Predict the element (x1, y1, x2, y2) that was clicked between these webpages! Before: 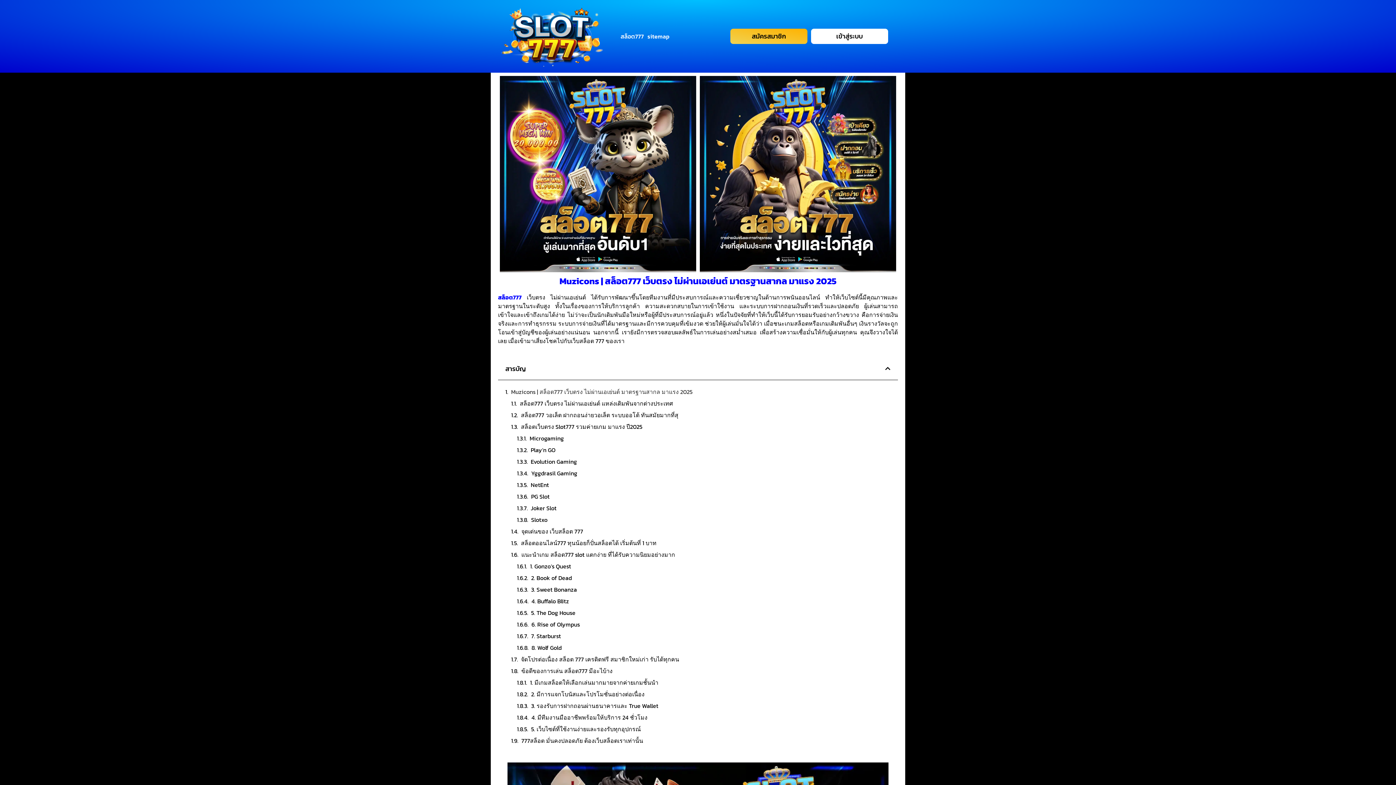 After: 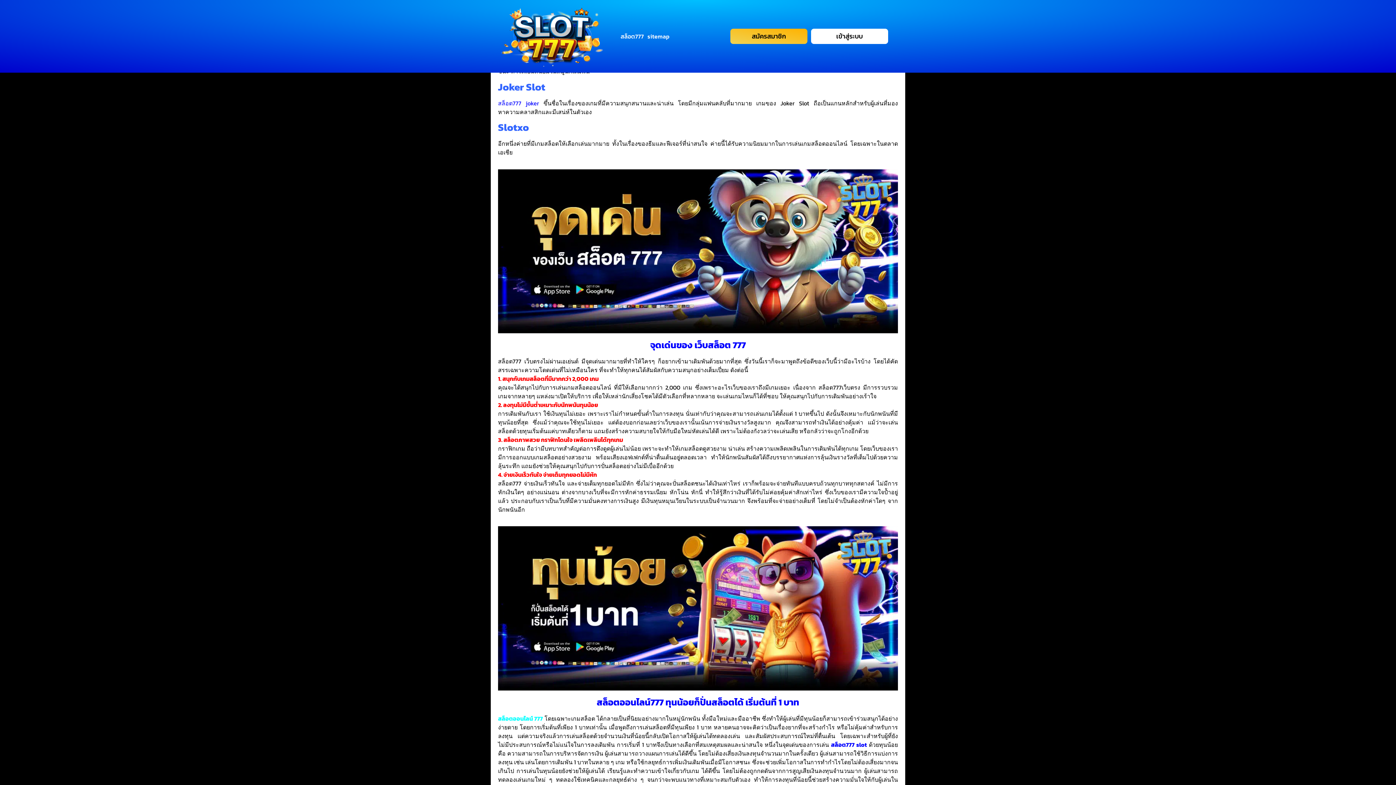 Action: bbox: (530, 480, 549, 489) label: NetEnt